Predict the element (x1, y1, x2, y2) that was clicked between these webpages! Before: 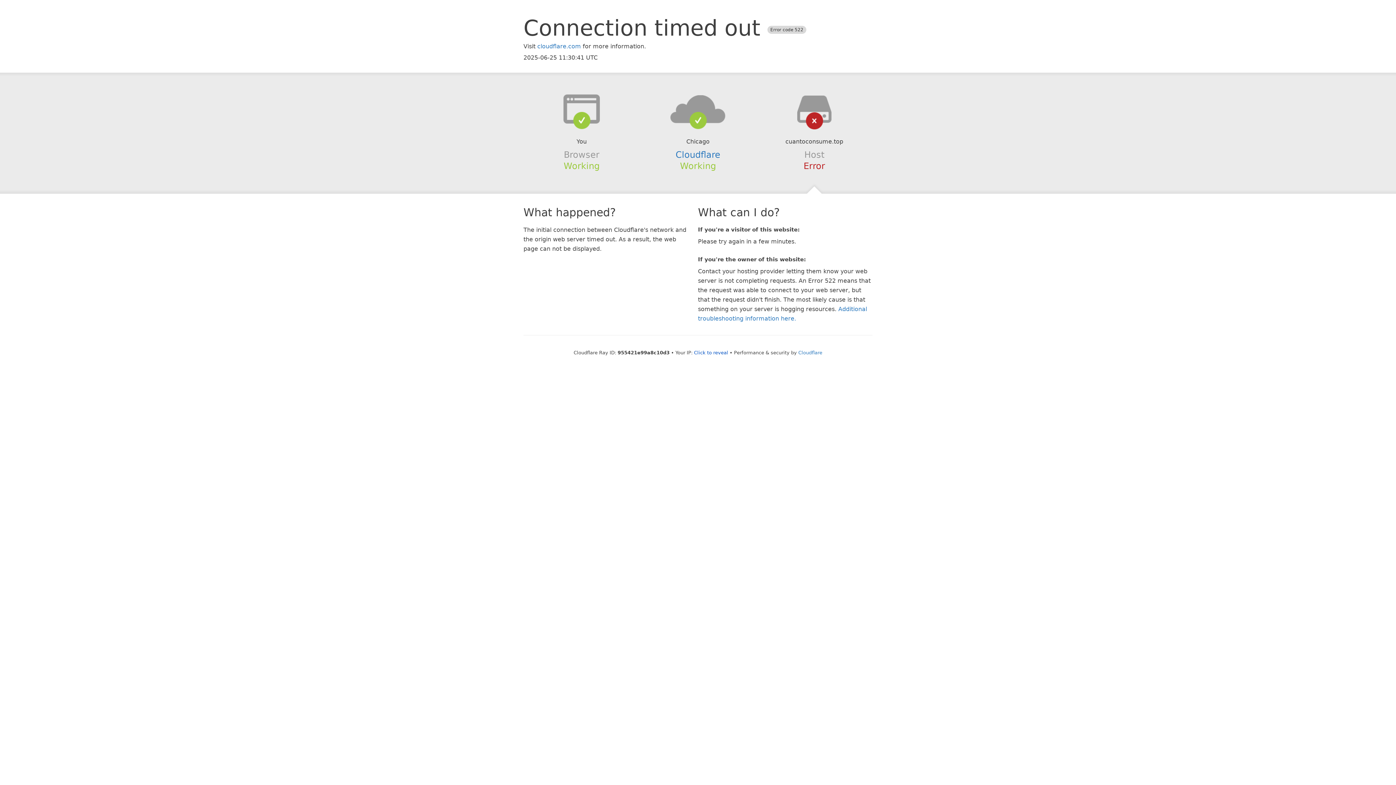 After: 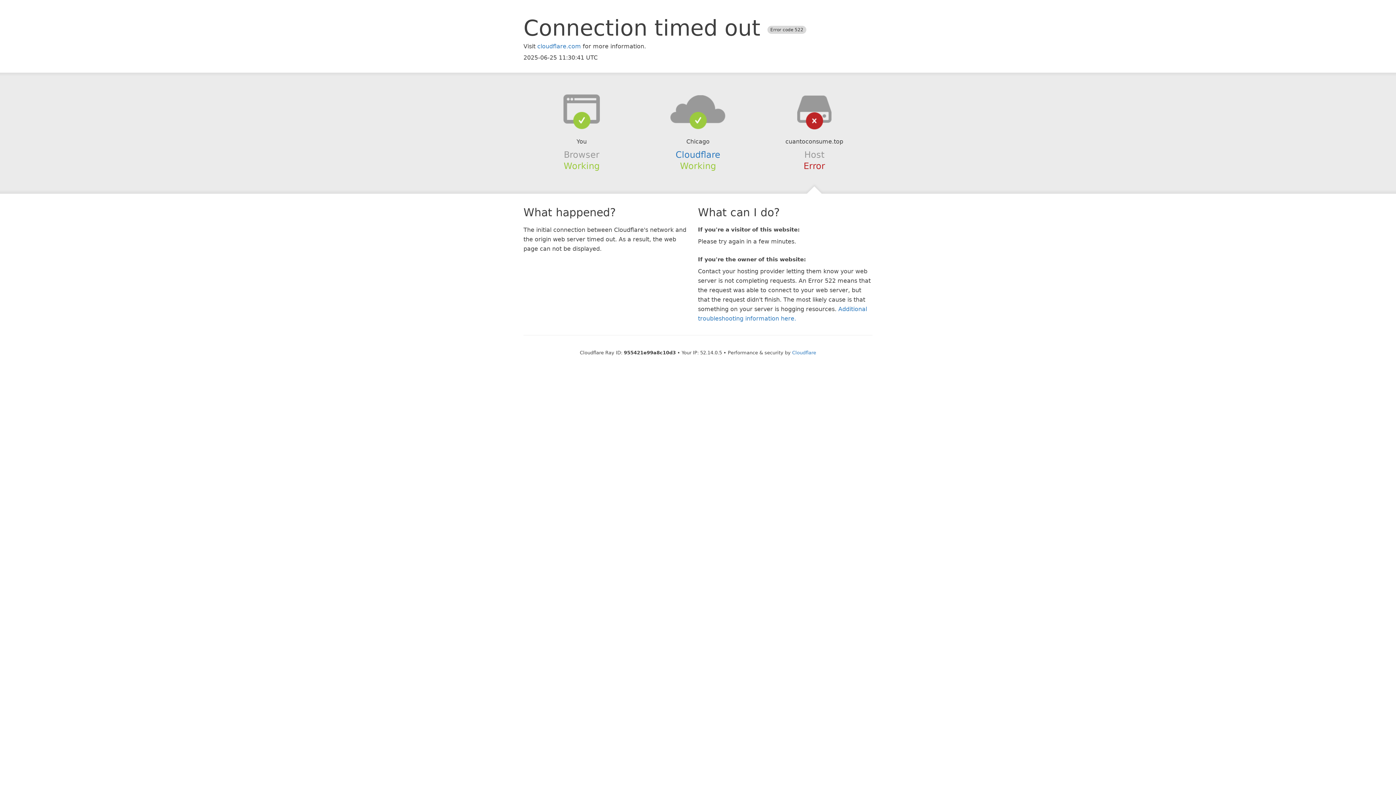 Action: label: Click to reveal bbox: (694, 350, 728, 355)